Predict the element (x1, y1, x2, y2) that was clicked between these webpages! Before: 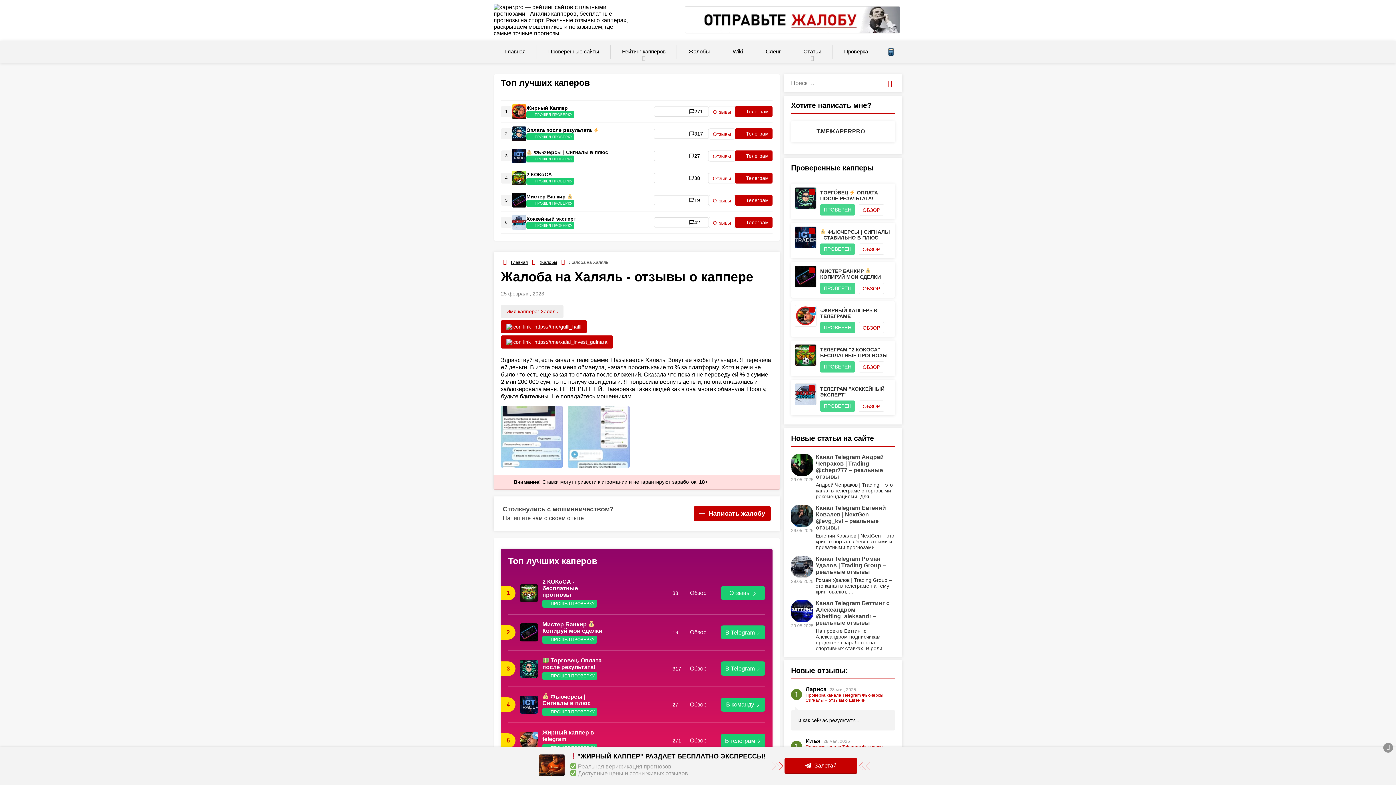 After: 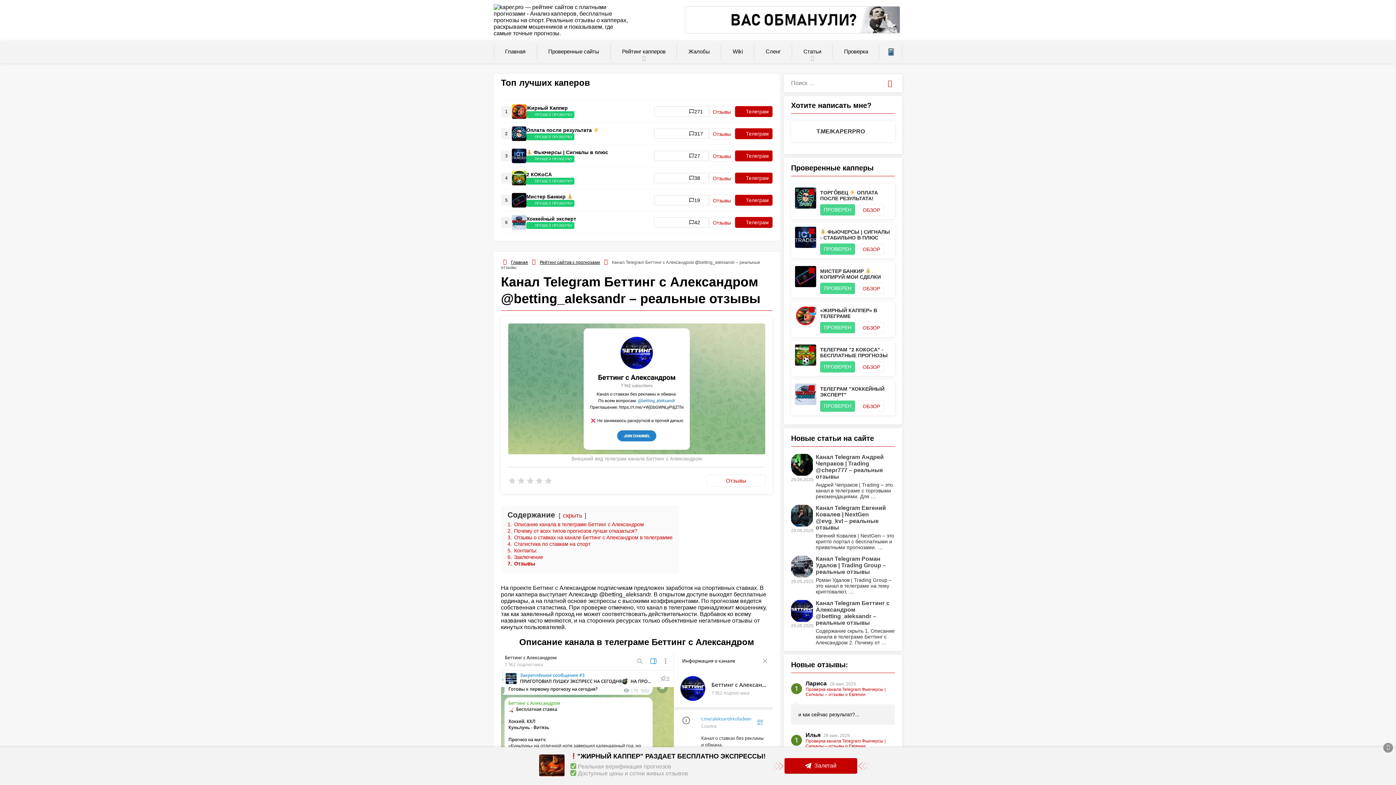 Action: bbox: (791, 600, 813, 622)